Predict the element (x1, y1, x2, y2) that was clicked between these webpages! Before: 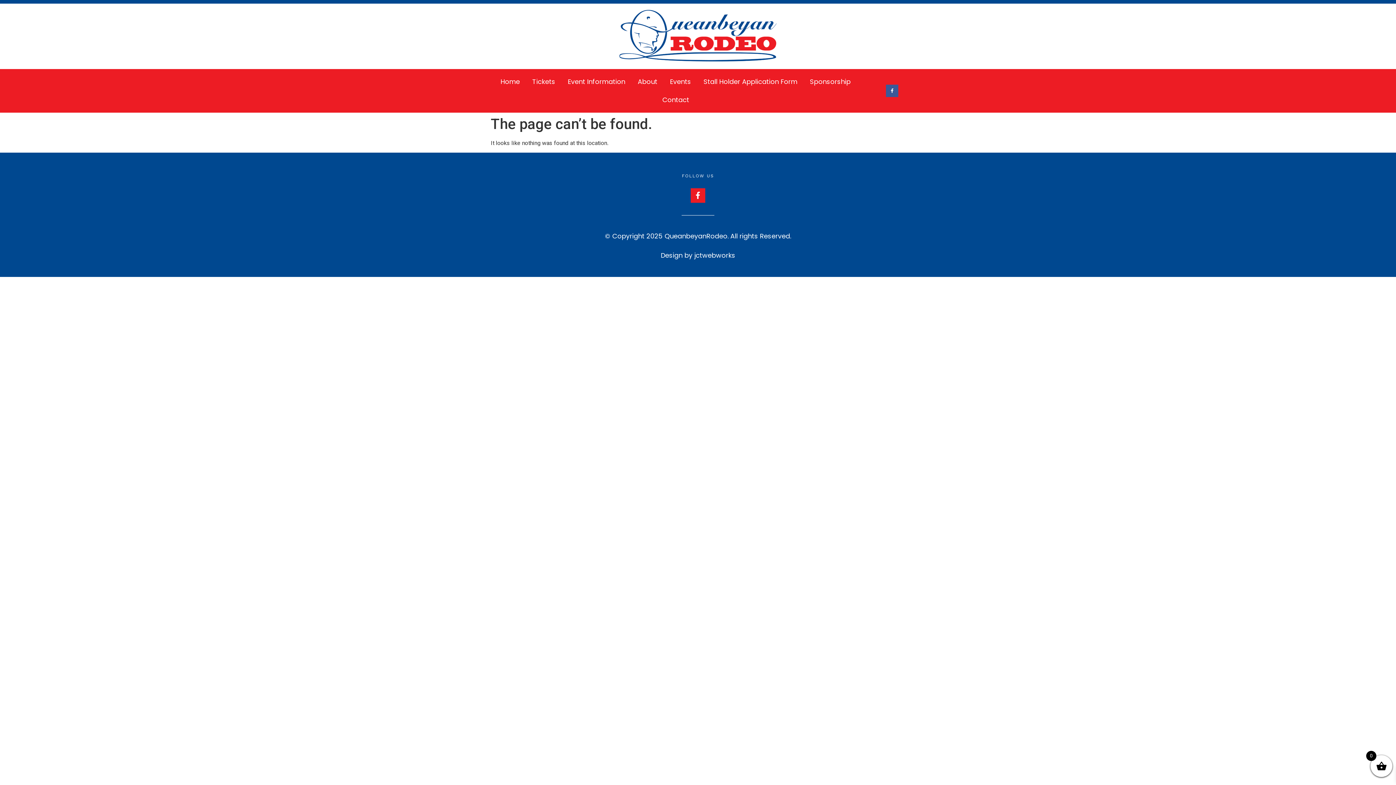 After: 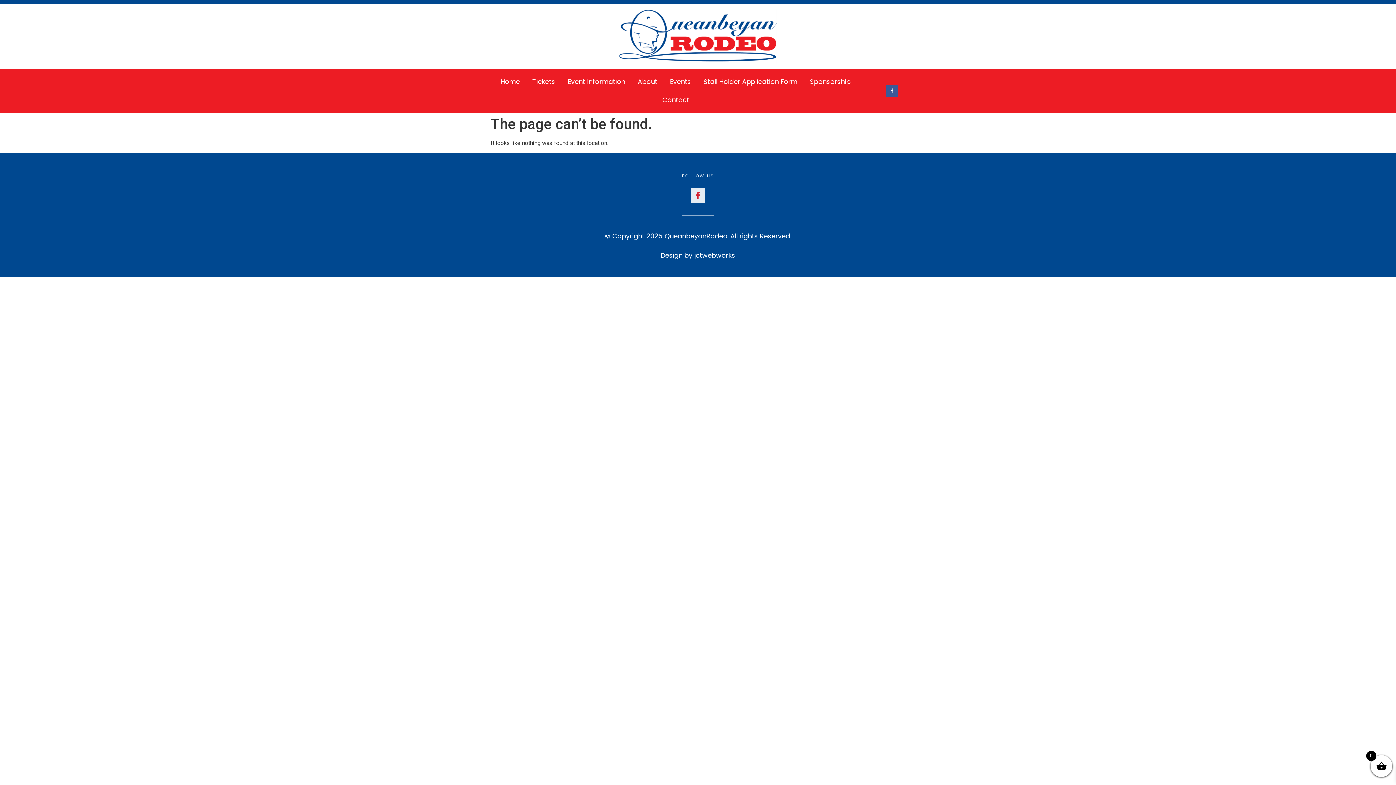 Action: label: Facebook-f bbox: (690, 188, 705, 203)